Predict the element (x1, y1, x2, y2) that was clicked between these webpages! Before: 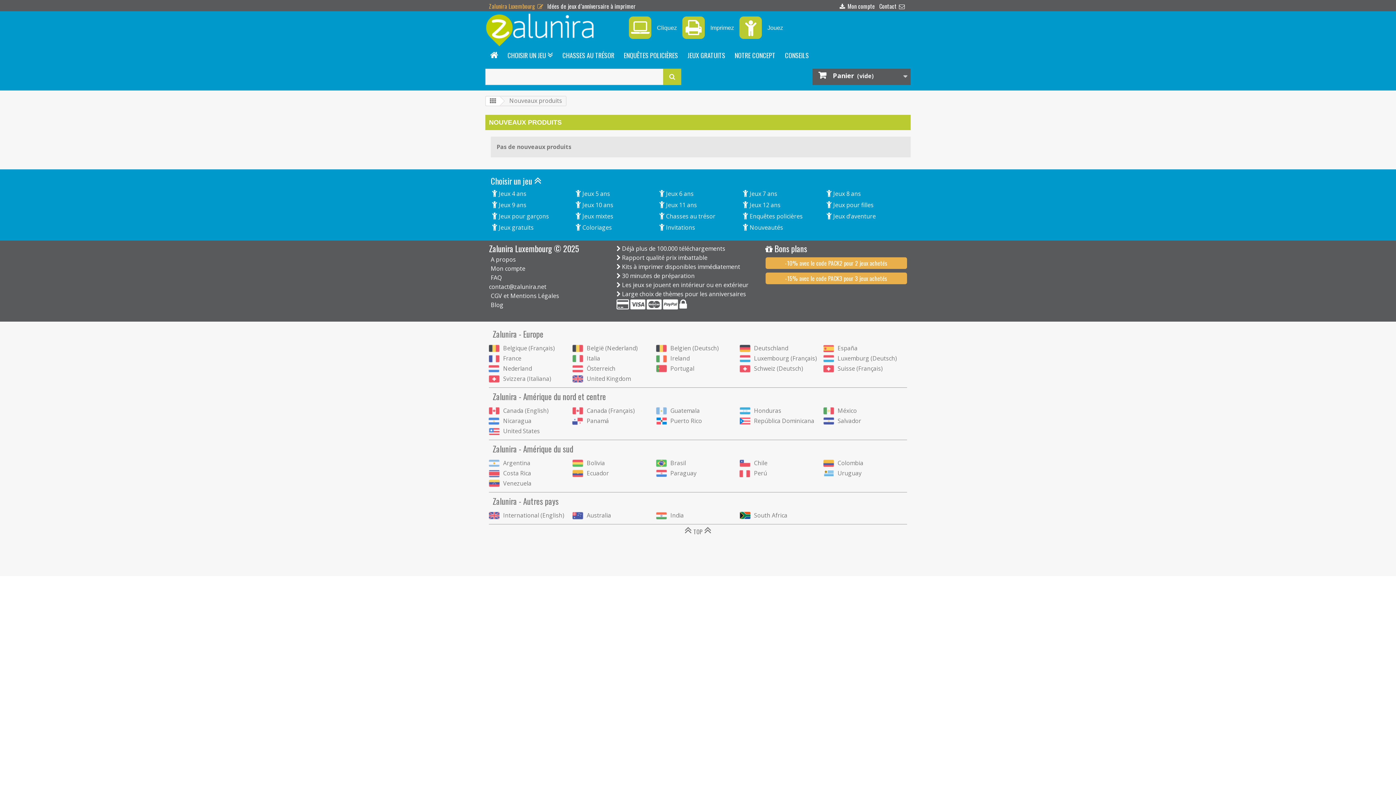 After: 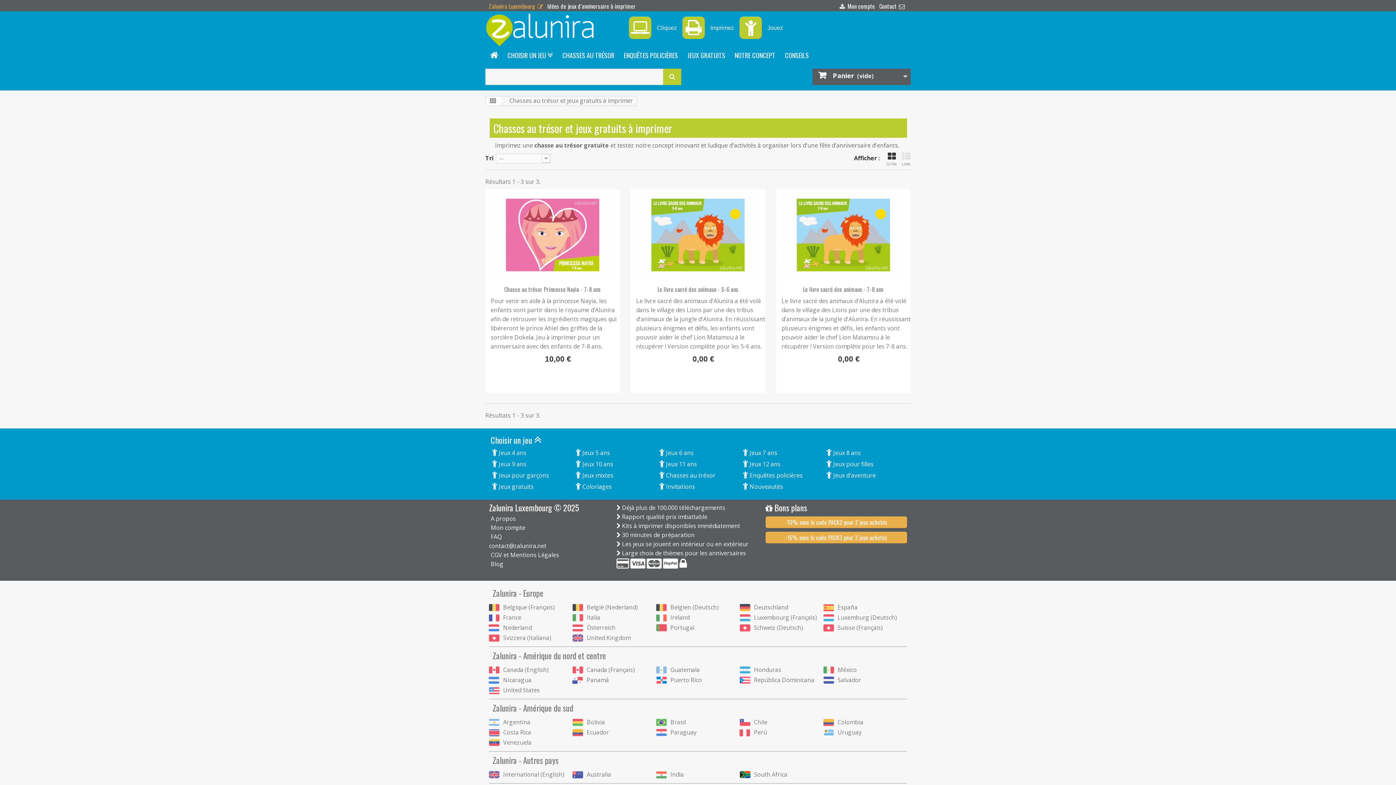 Action: bbox: (490, 221, 535, 233) label:  Jeux gratuits